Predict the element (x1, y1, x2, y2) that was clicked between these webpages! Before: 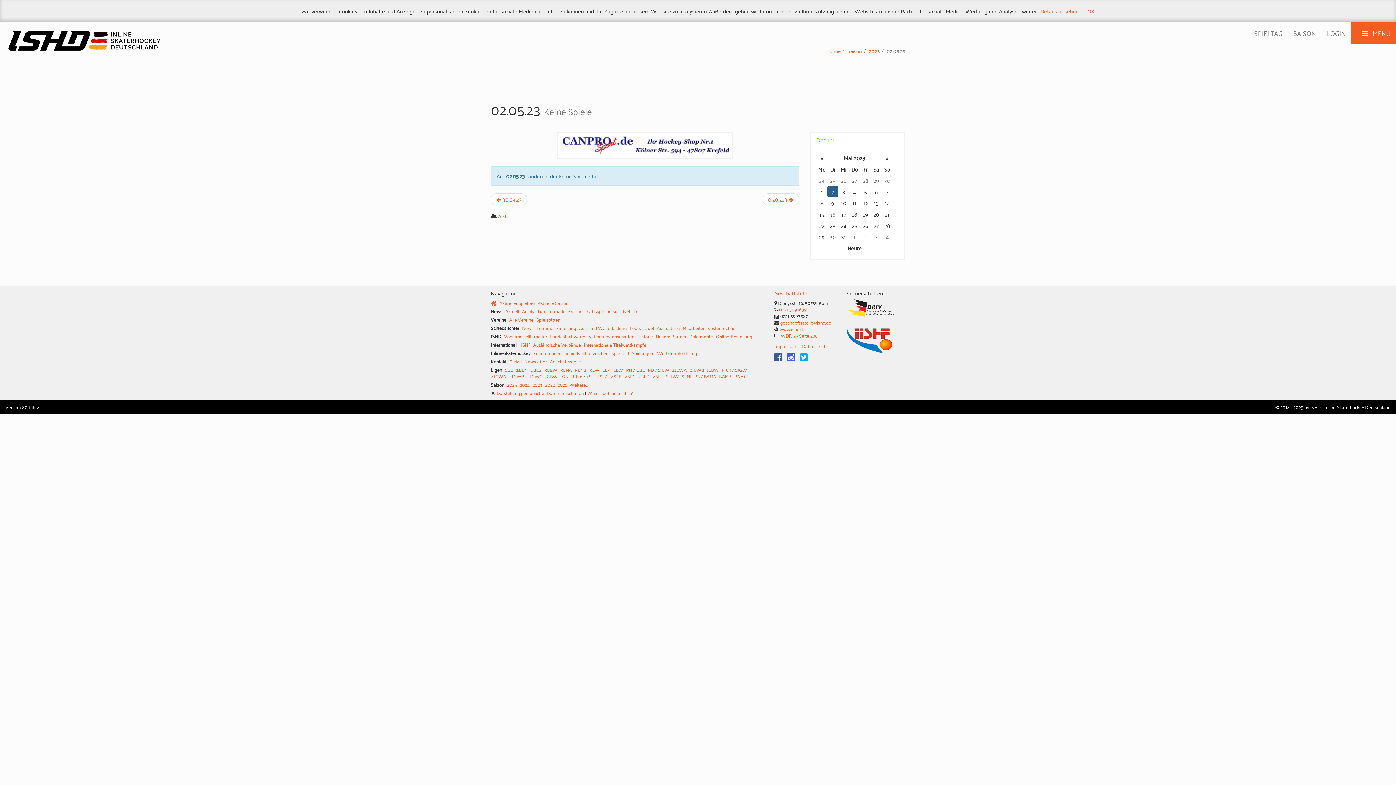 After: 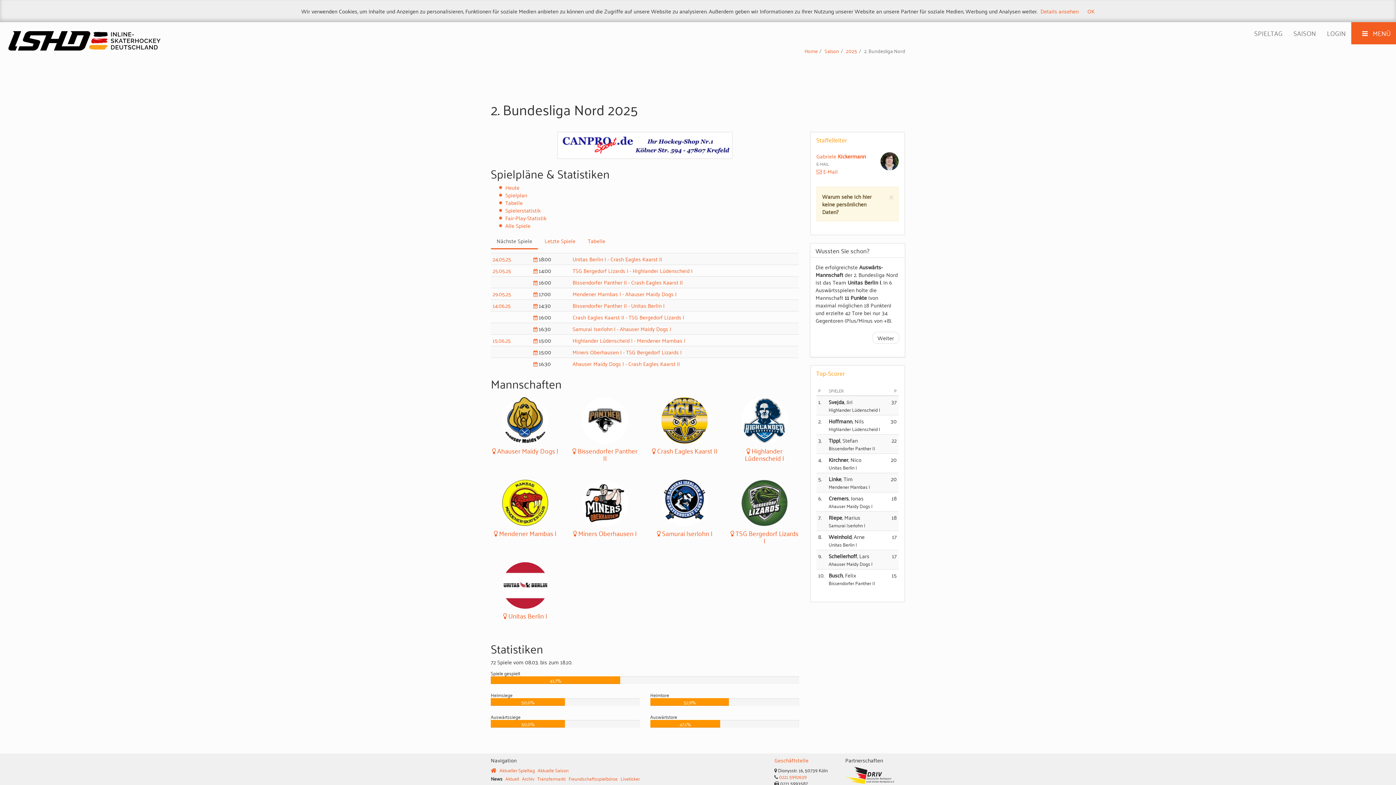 Action: label: 2.BLN bbox: (516, 365, 527, 374)